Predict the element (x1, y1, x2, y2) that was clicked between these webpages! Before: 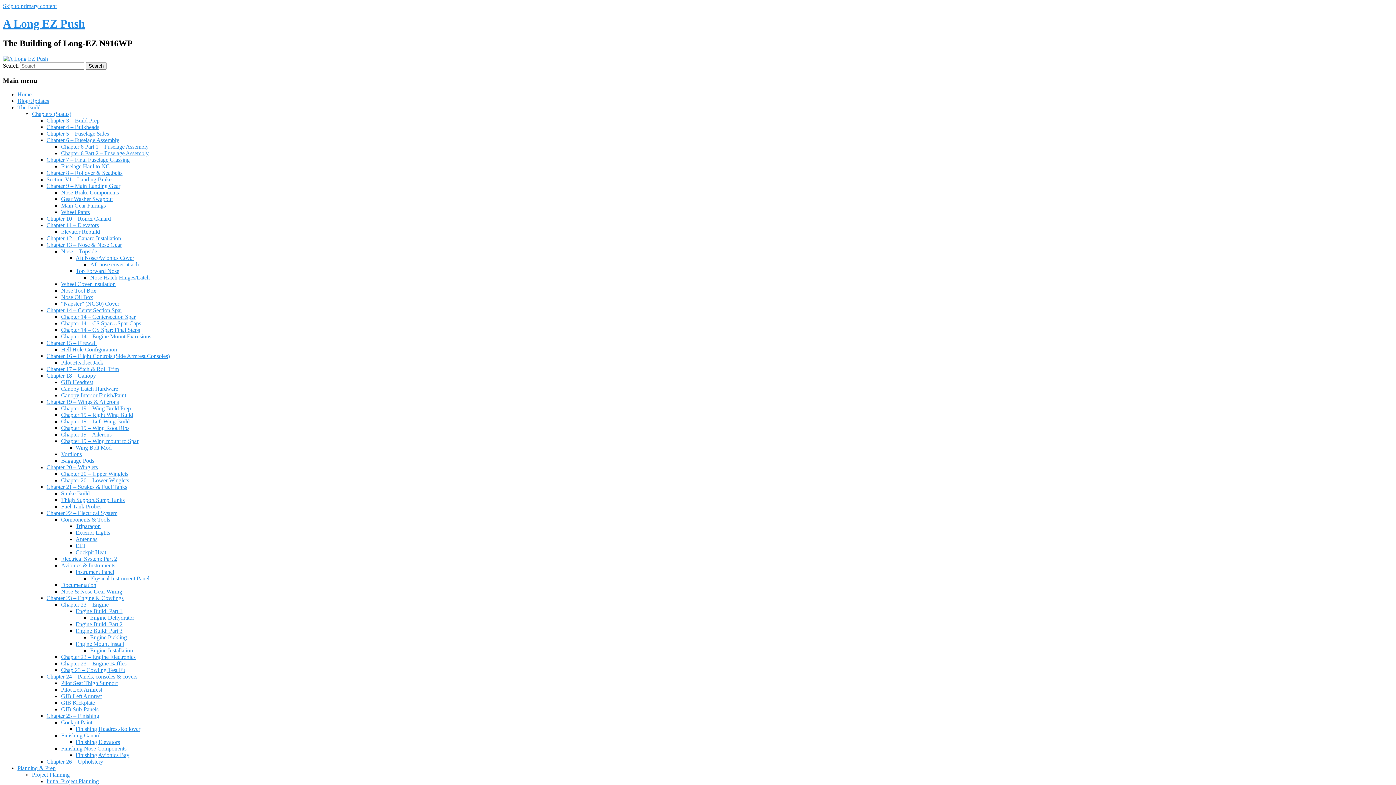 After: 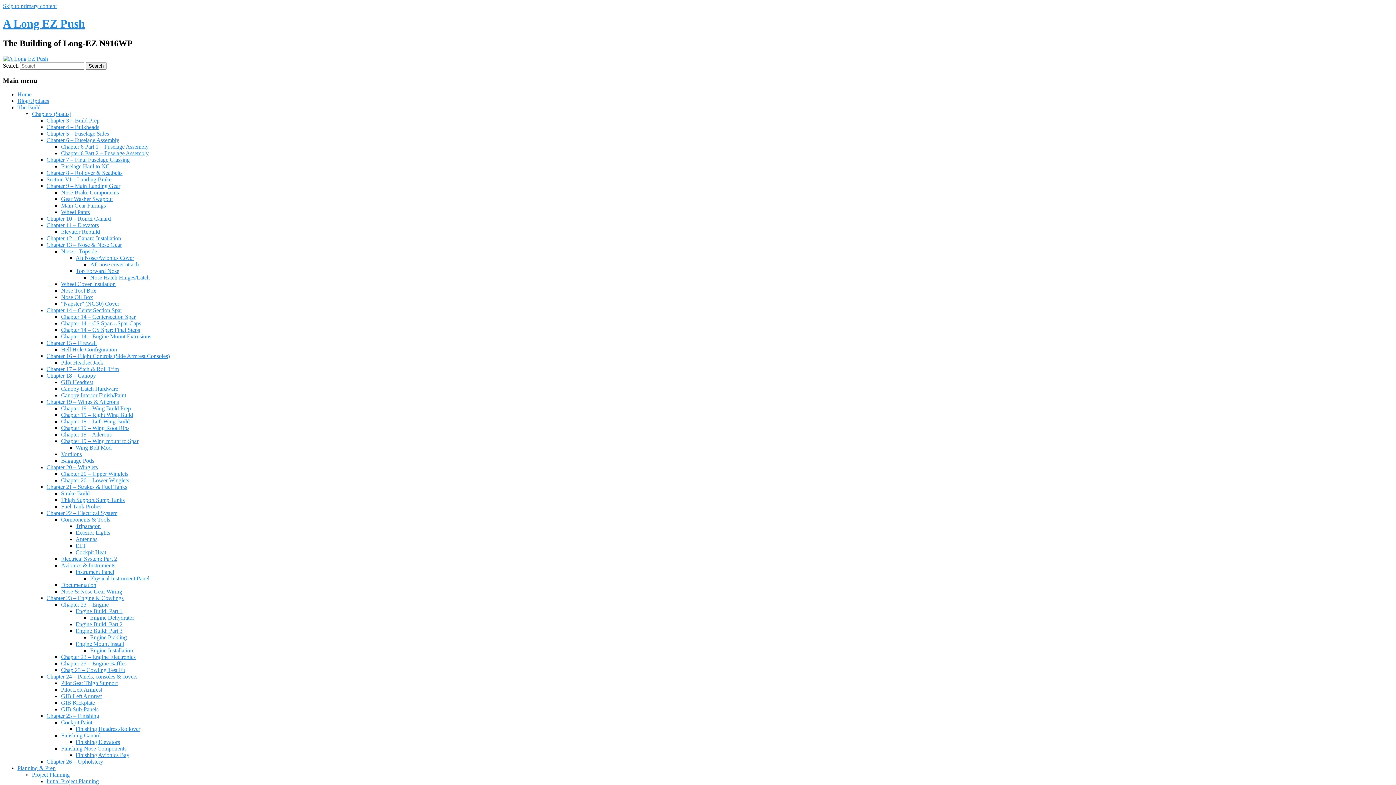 Action: label: Chapter 16 – Flight Controls (Side Armrest Consoles) bbox: (46, 353, 169, 359)